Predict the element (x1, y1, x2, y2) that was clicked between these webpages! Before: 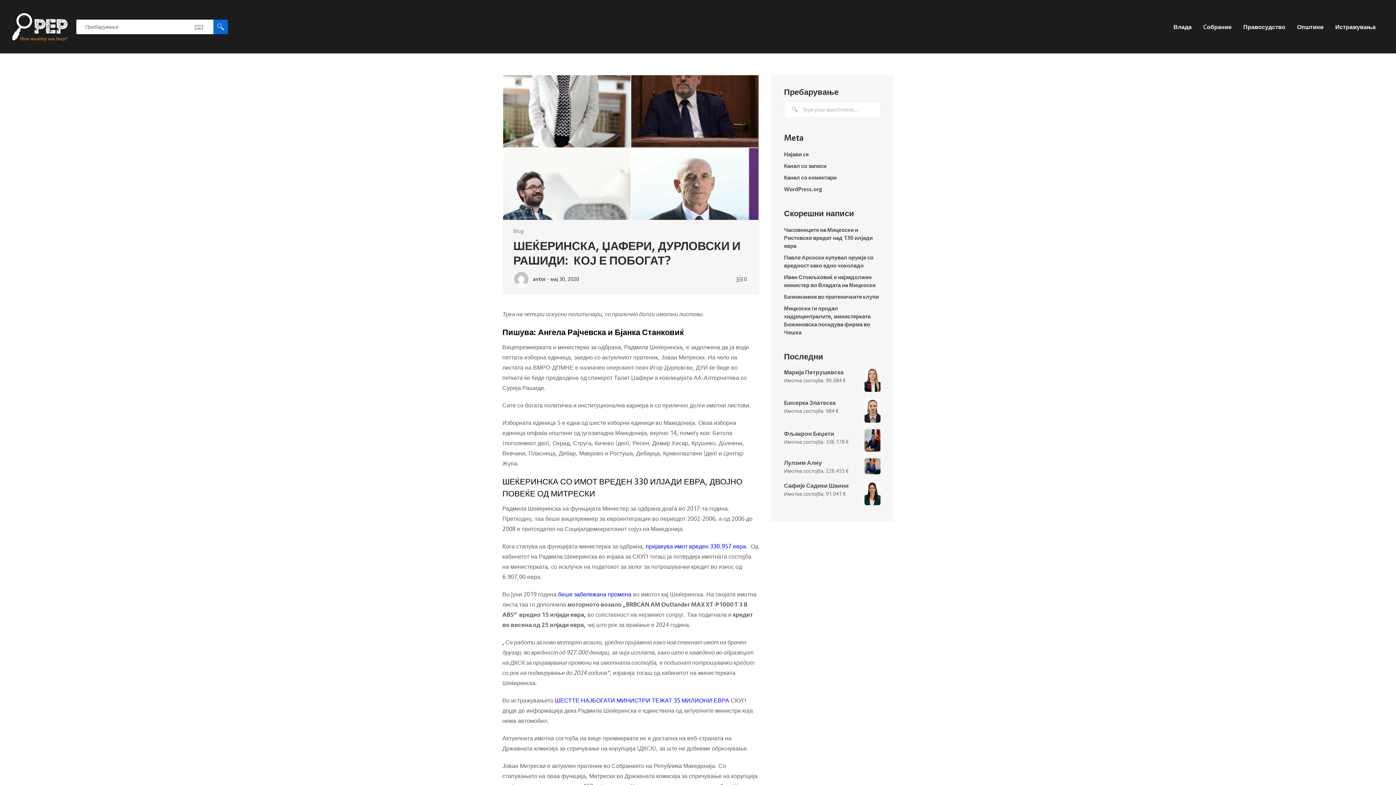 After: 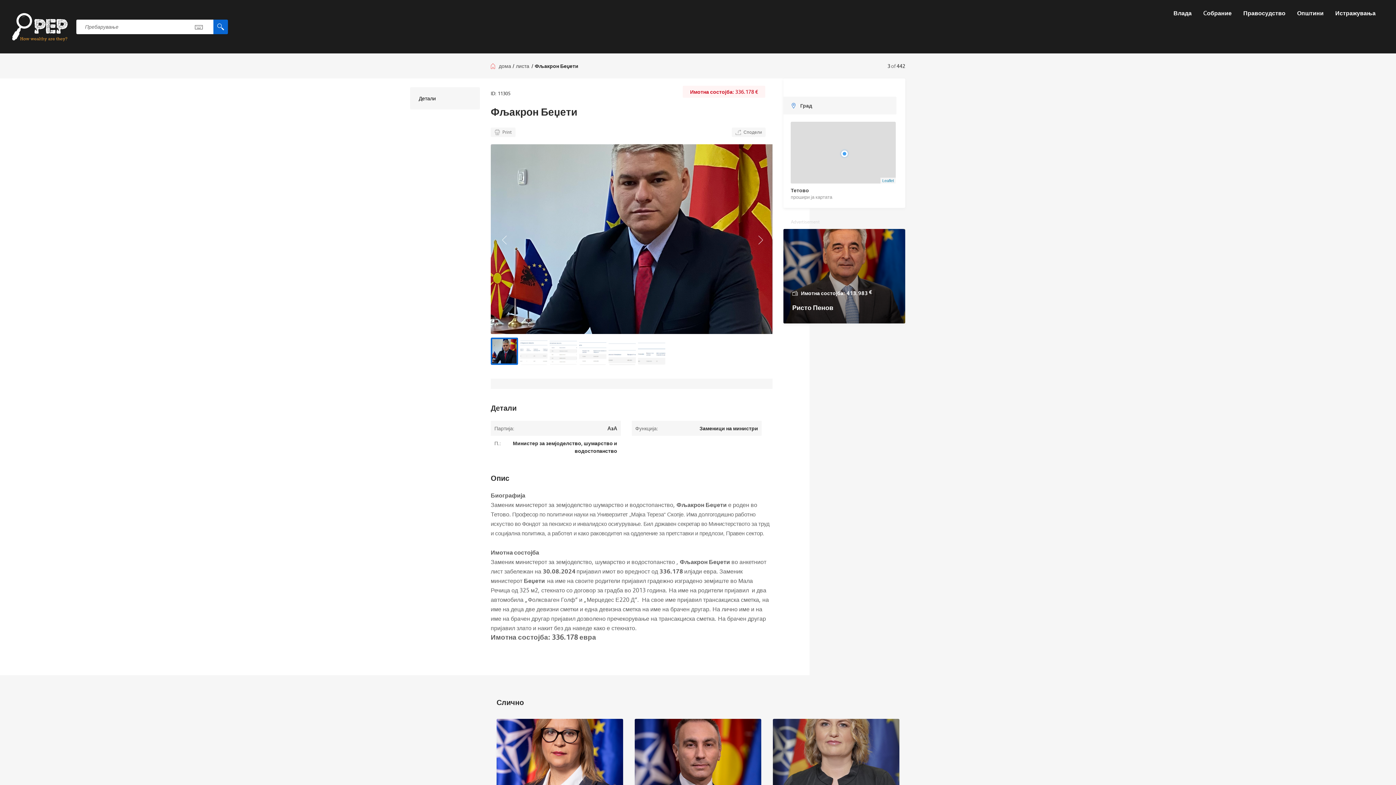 Action: label: Фљакрон Беџети bbox: (784, 429, 880, 438)